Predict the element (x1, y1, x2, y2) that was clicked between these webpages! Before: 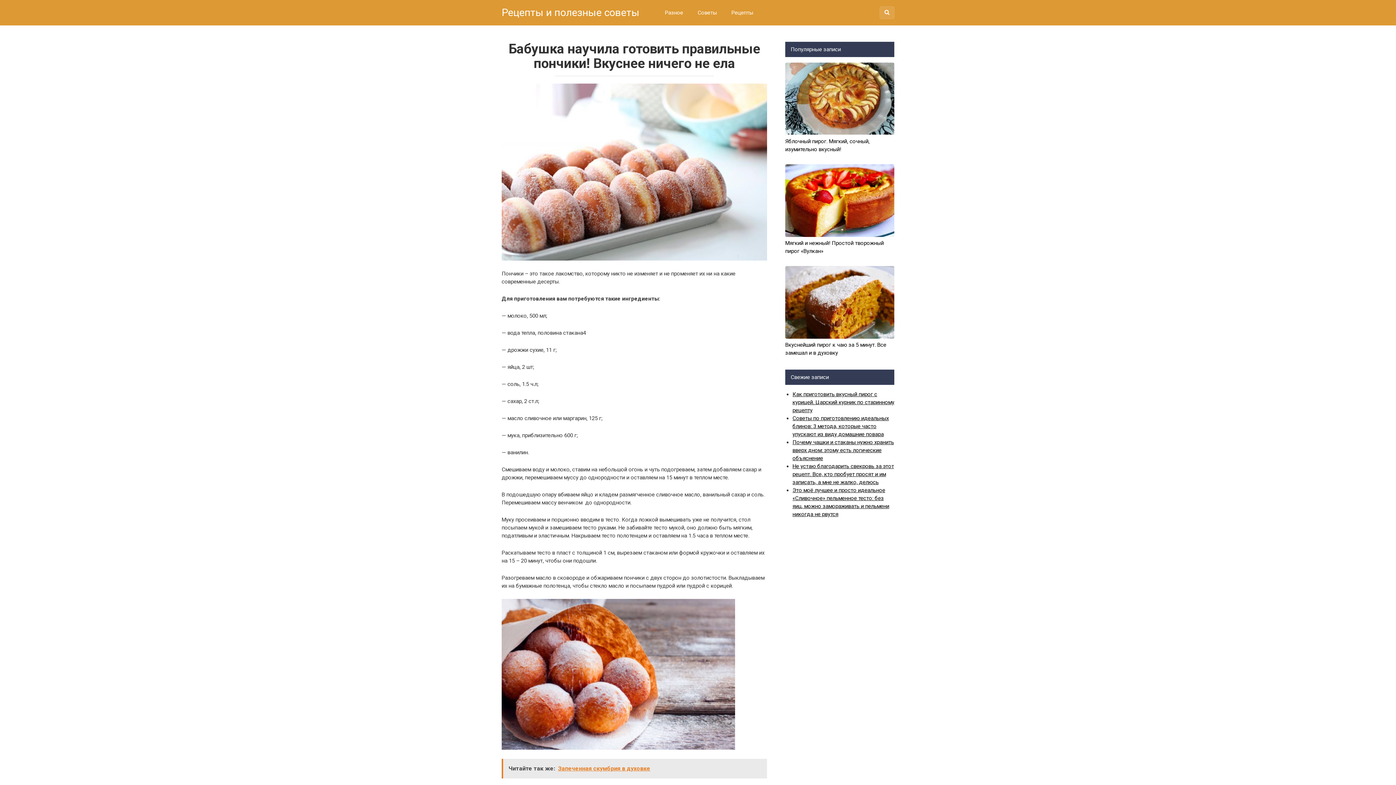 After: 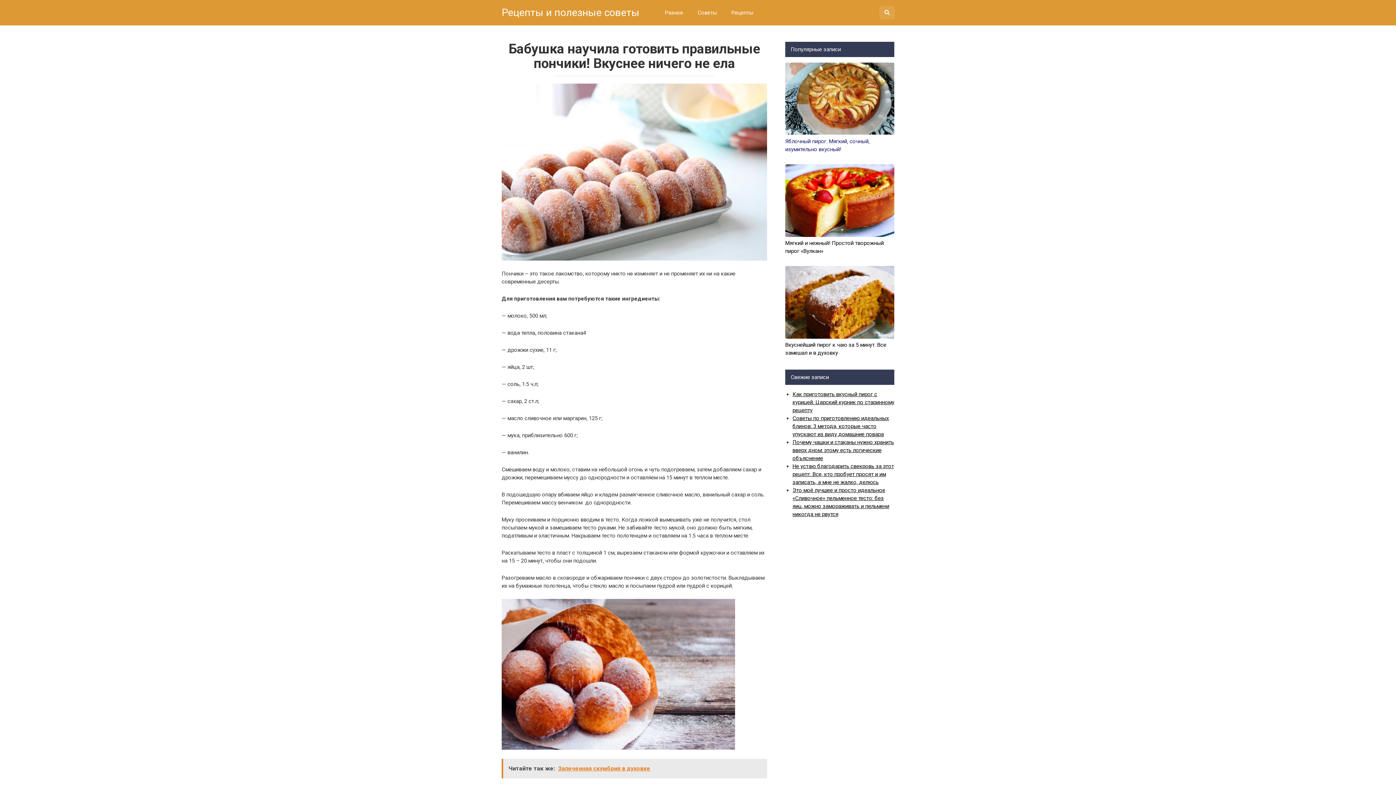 Action: label: Яблочный пирог. Мягкий, сочный, изумительно вкусный! bbox: (785, 62, 894, 153)